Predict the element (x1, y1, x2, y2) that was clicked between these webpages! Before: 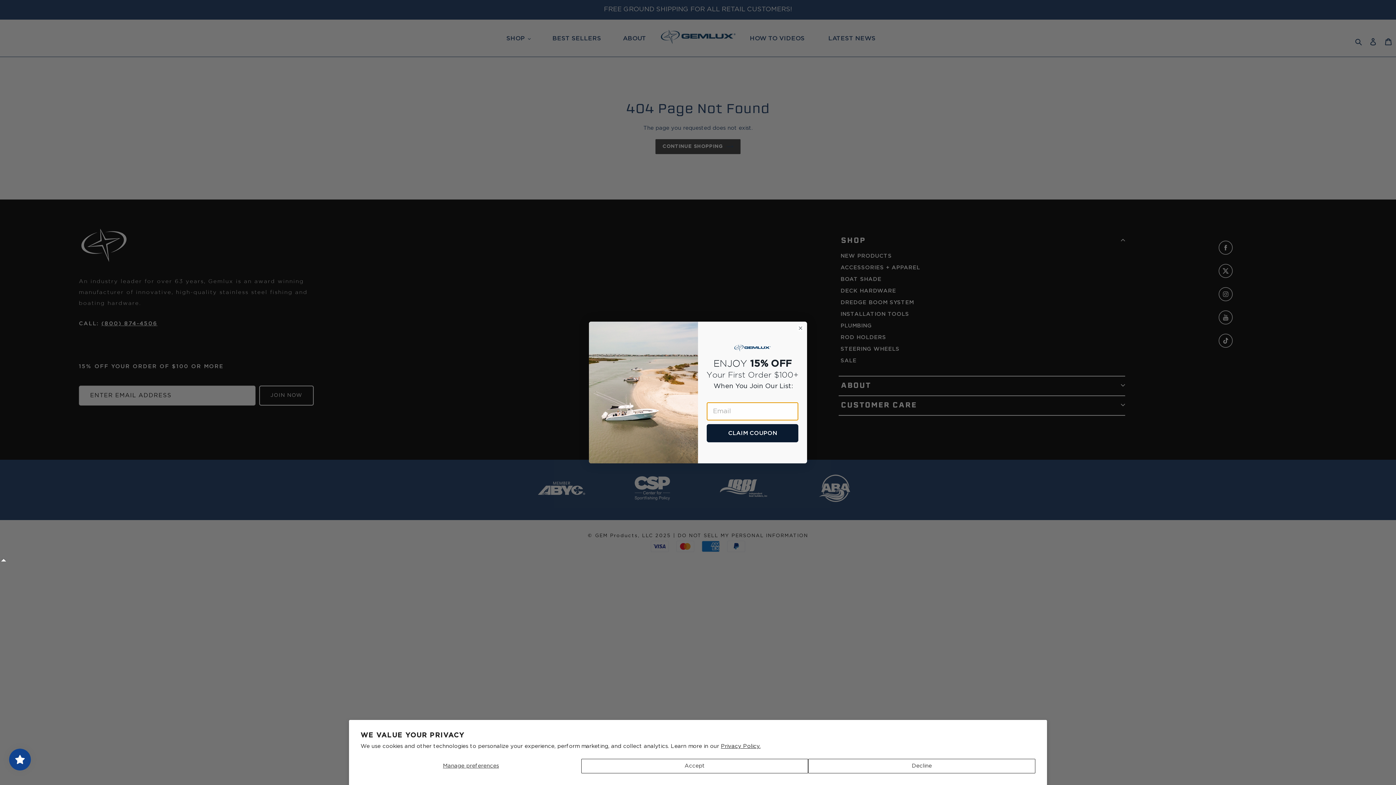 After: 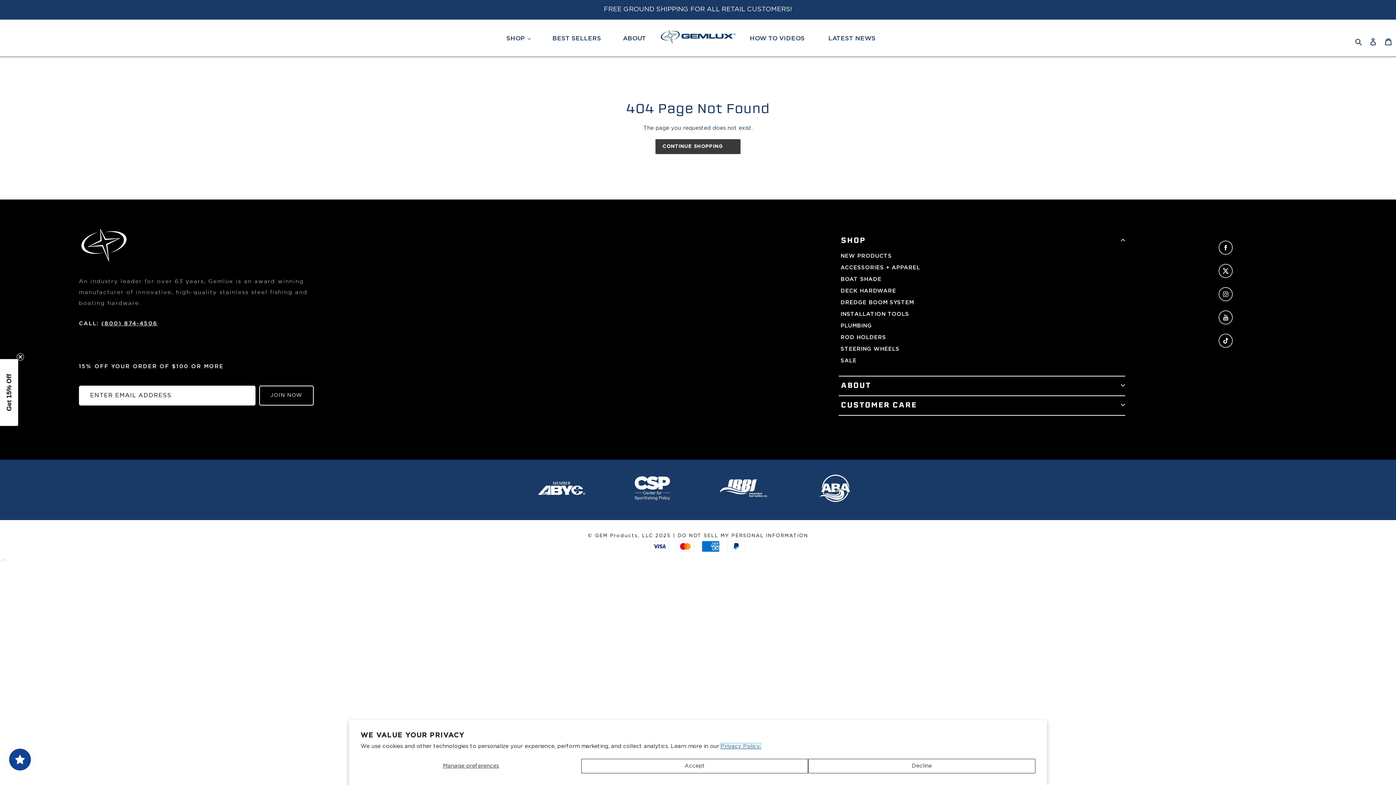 Action: label: Privacy Policy. bbox: (721, 744, 760, 749)